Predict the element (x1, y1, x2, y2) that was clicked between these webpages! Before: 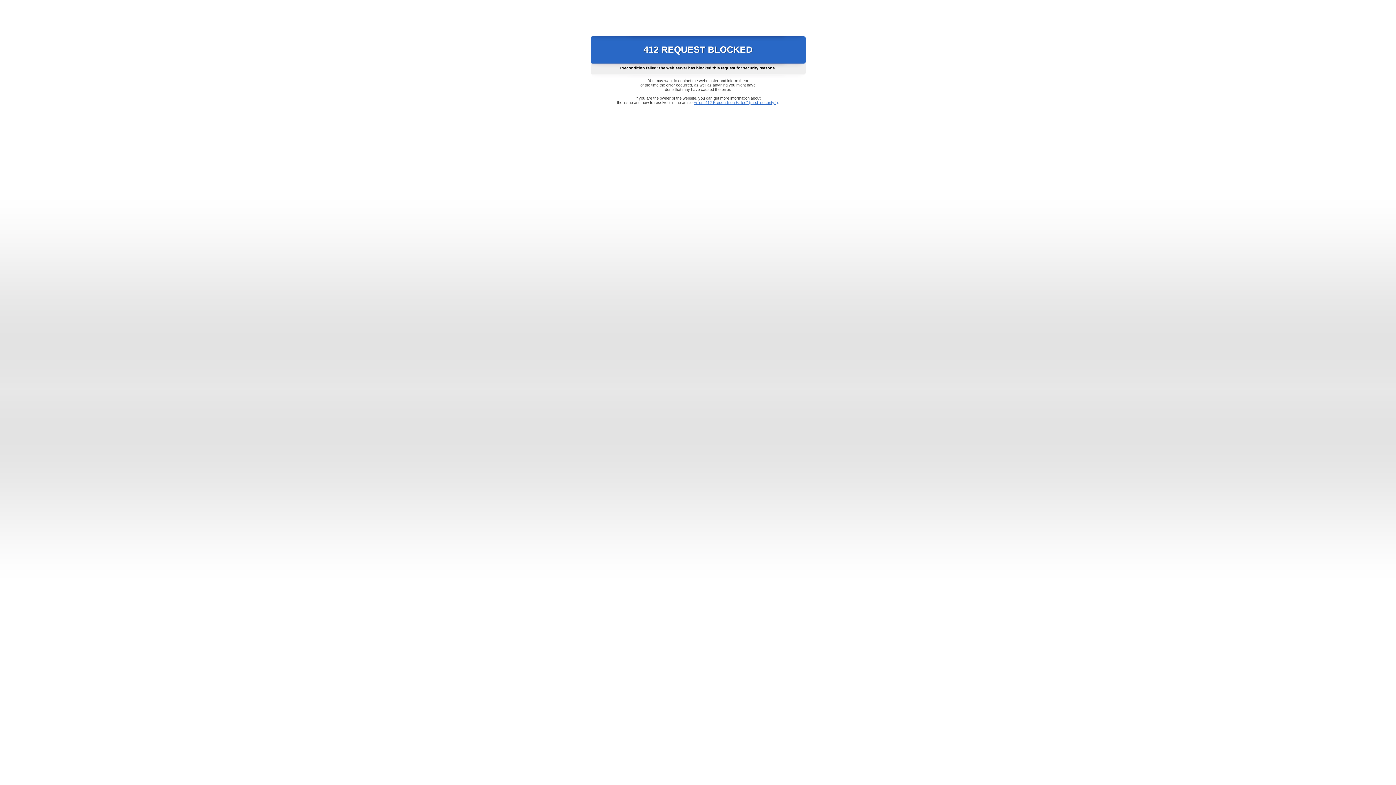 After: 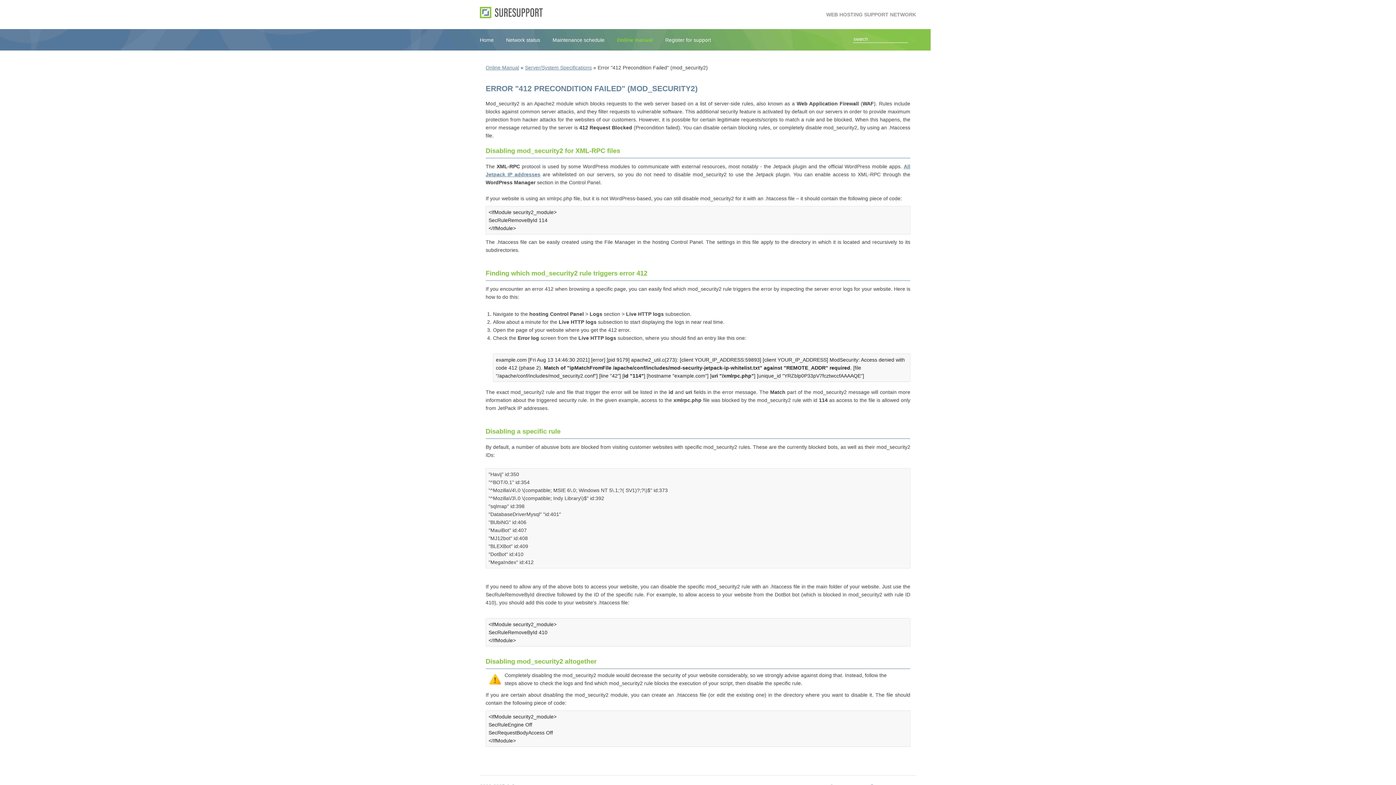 Action: label: Error "412 Precondition Failed" (mod_security2) bbox: (693, 100, 778, 104)